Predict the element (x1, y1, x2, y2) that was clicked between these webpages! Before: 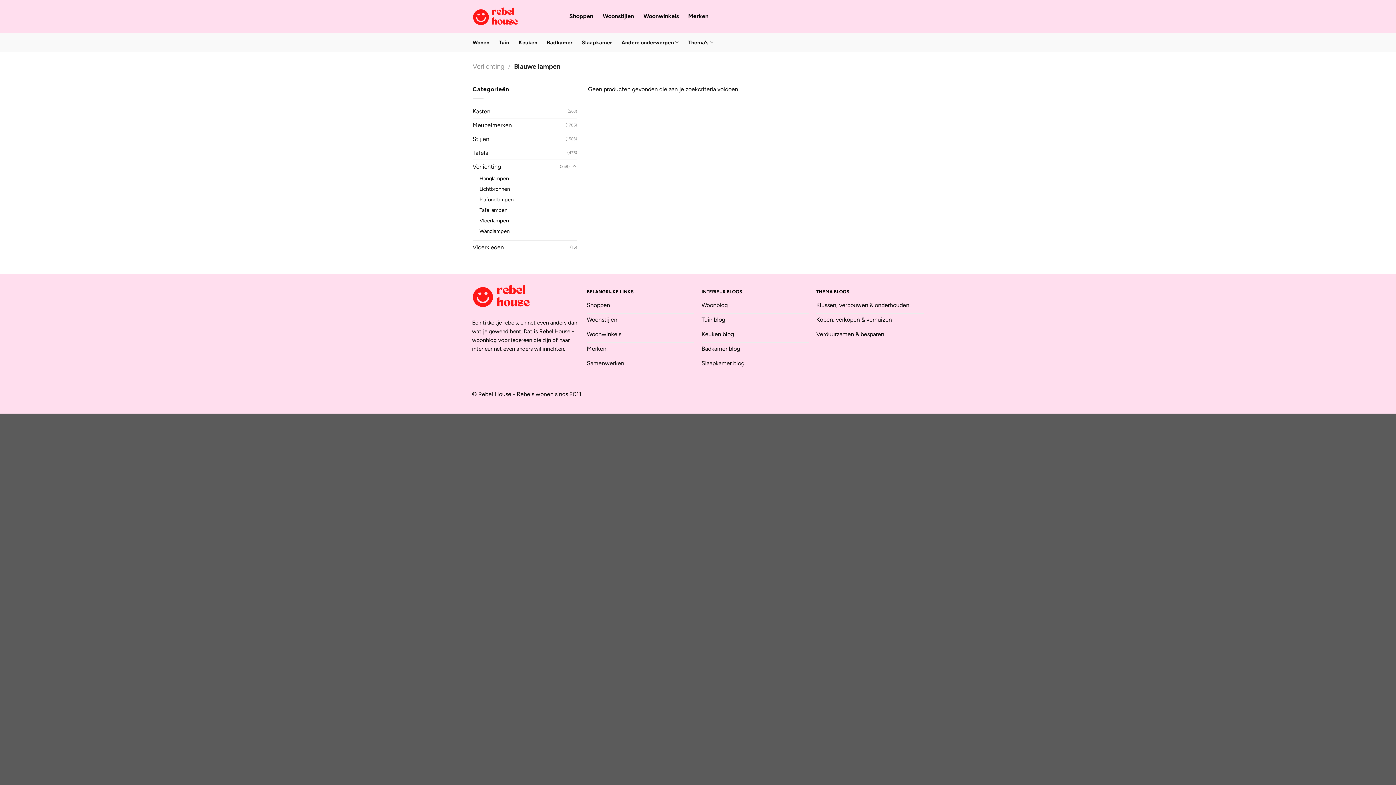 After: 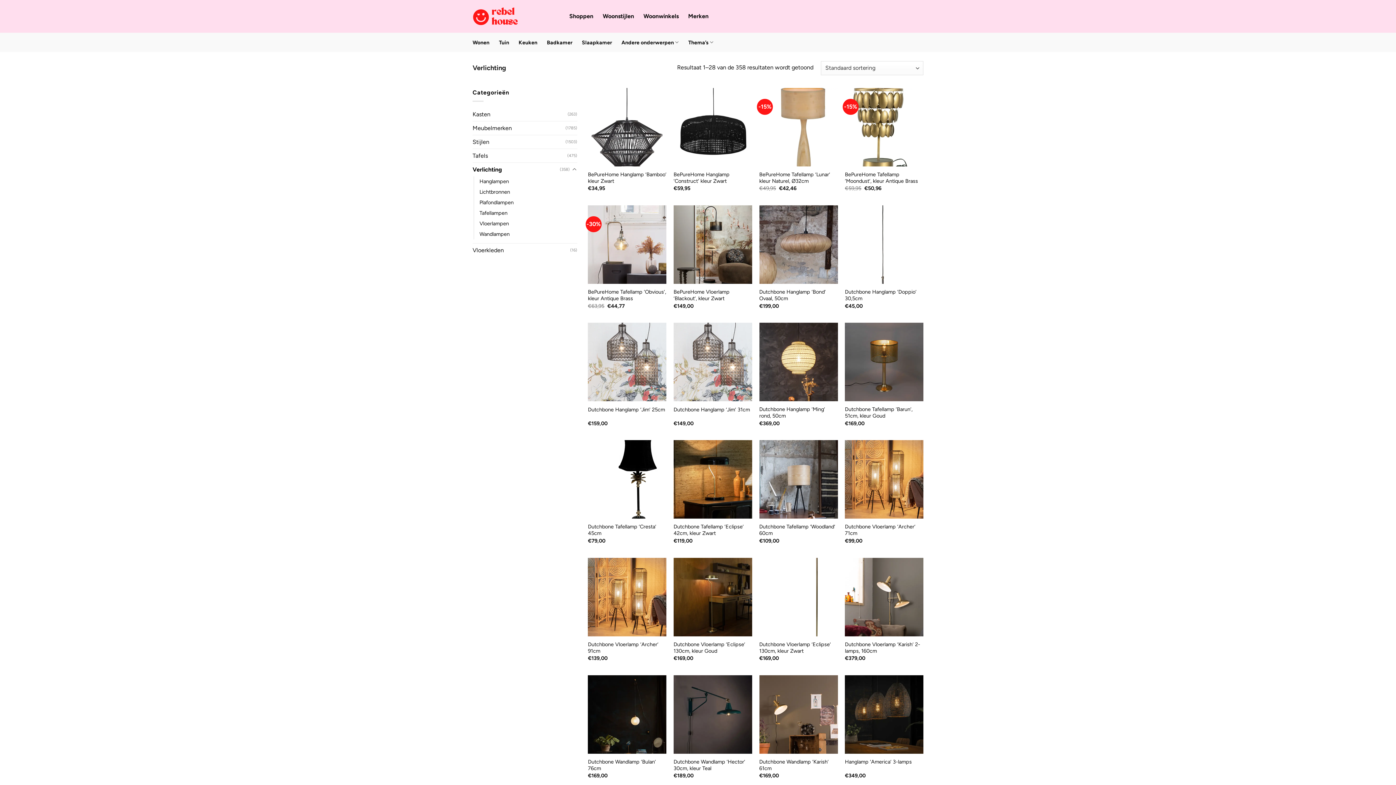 Action: label: Verlichting bbox: (472, 159, 559, 173)